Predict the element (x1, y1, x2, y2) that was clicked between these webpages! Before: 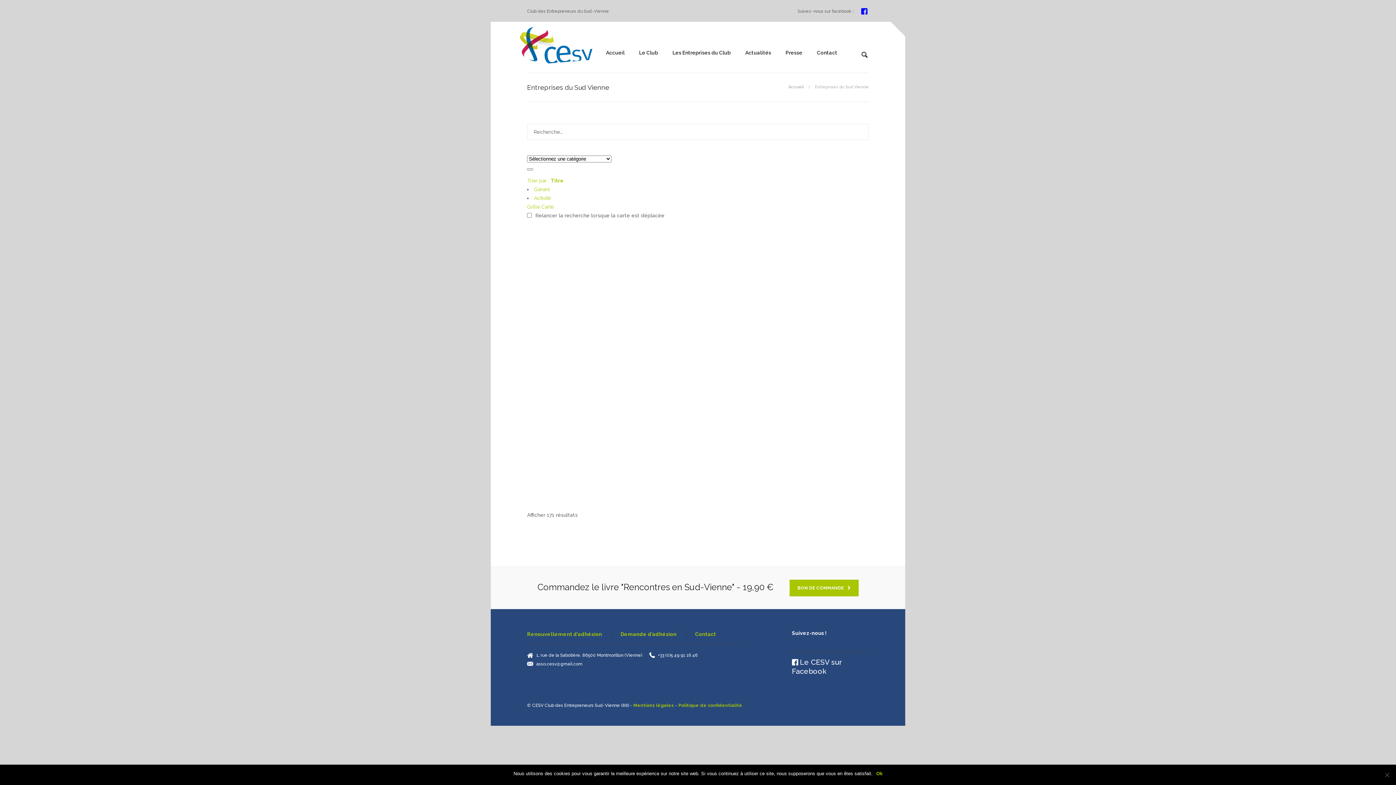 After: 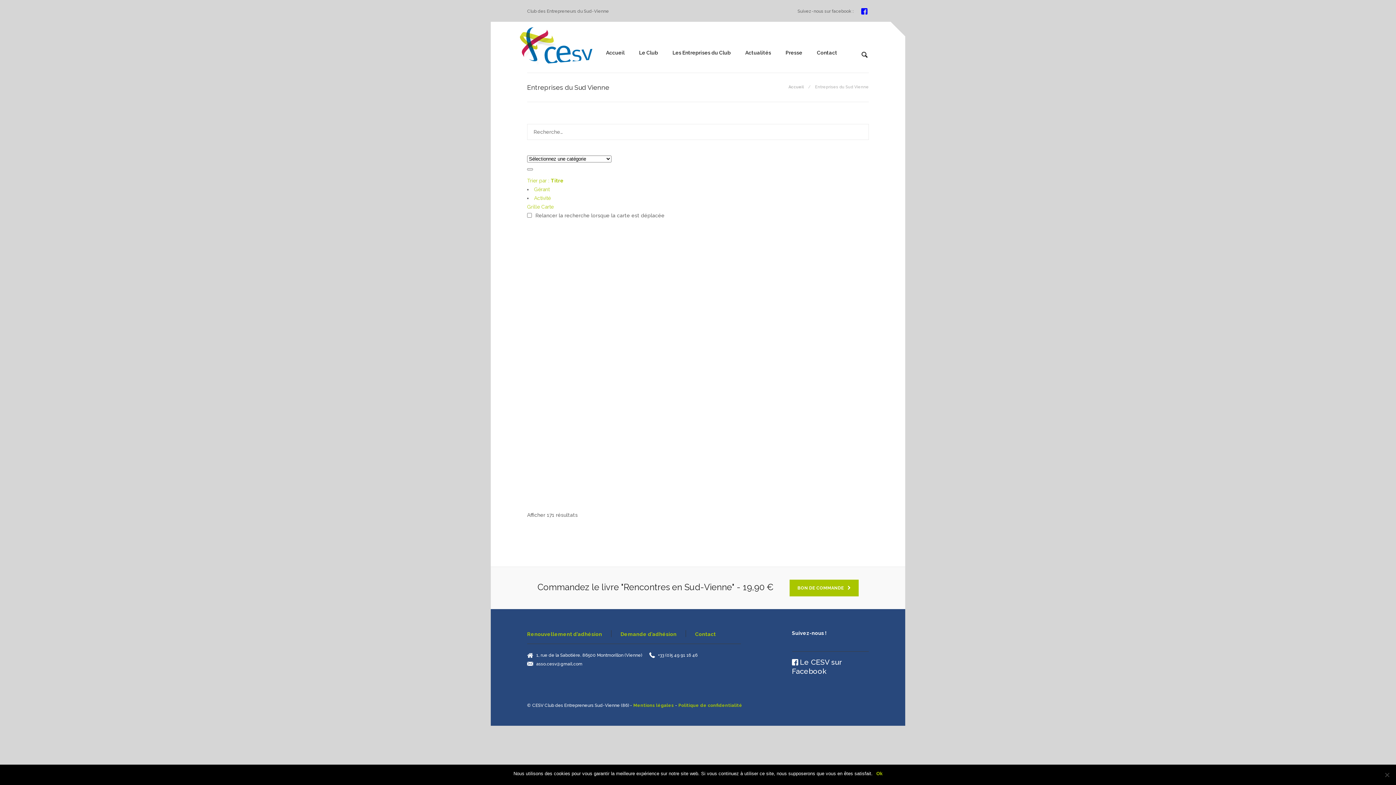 Action: bbox: (649, 650, 697, 659) label: +33 (0)5 49 91 16 46